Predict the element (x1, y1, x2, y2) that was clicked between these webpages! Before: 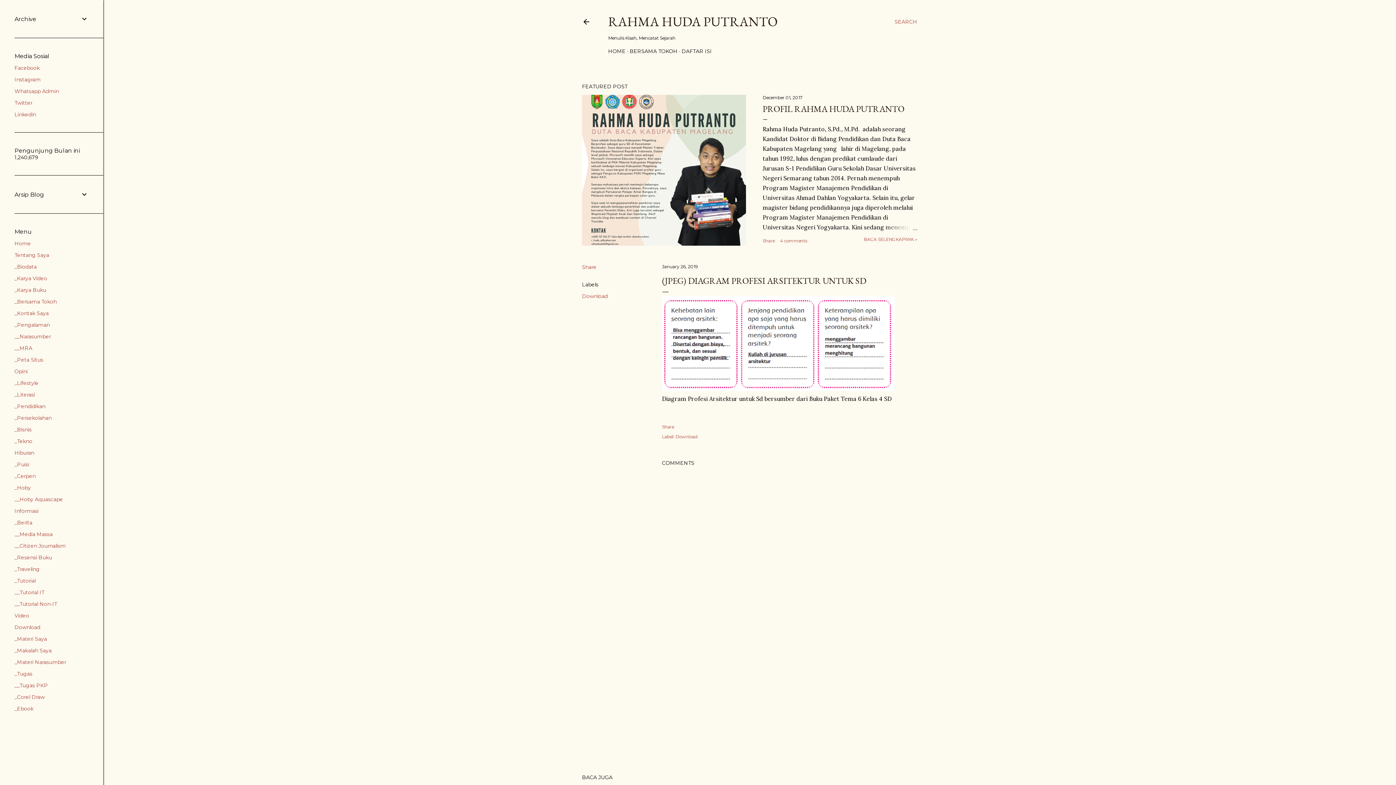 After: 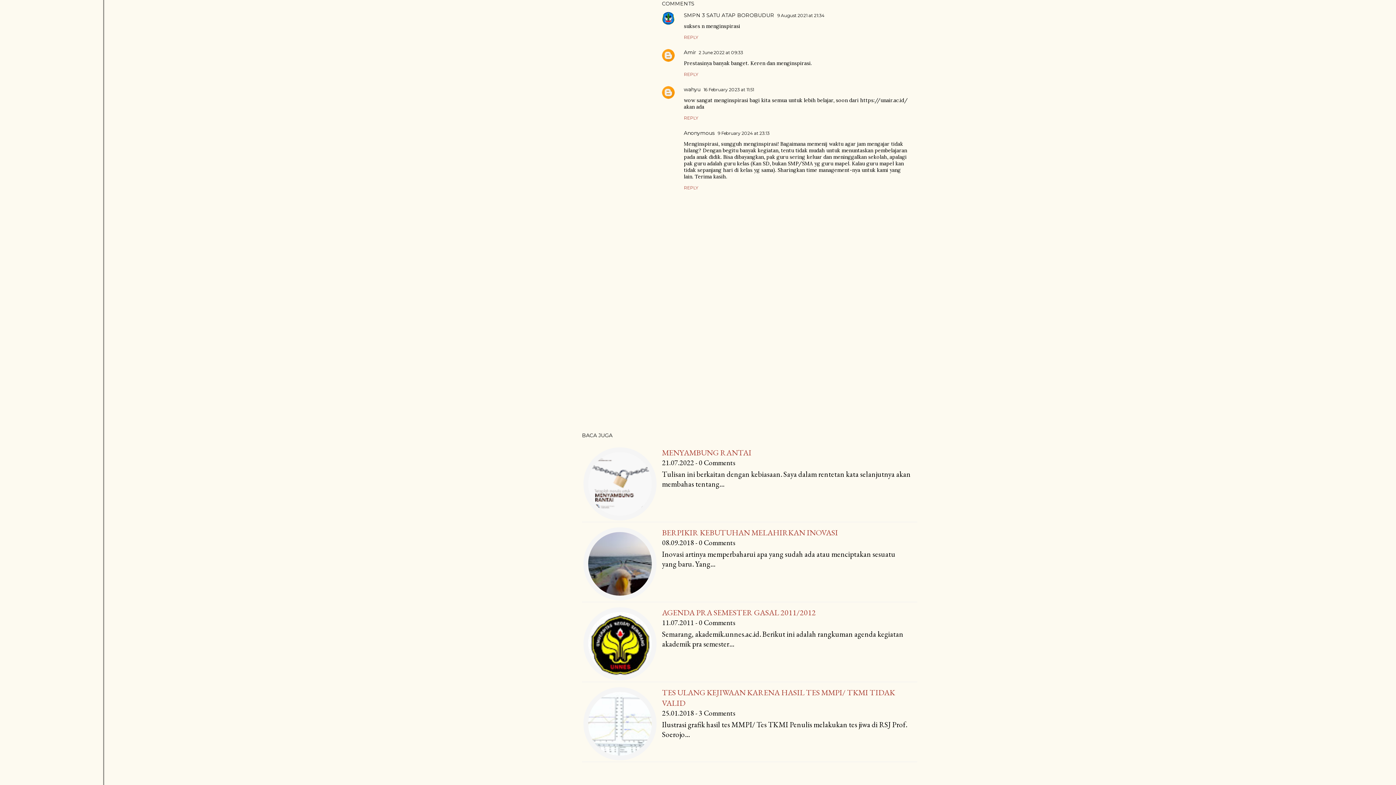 Action: label: 4 comments bbox: (780, 238, 807, 243)